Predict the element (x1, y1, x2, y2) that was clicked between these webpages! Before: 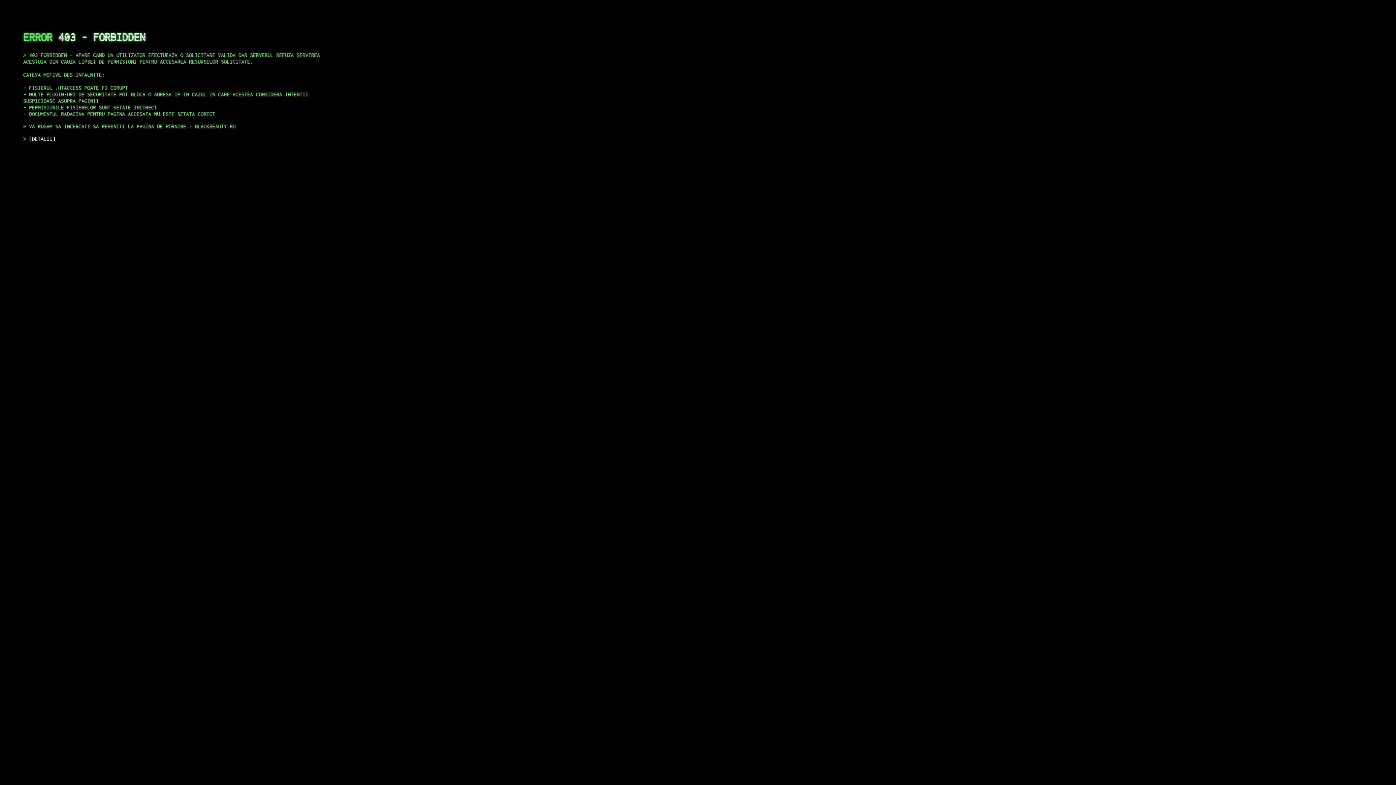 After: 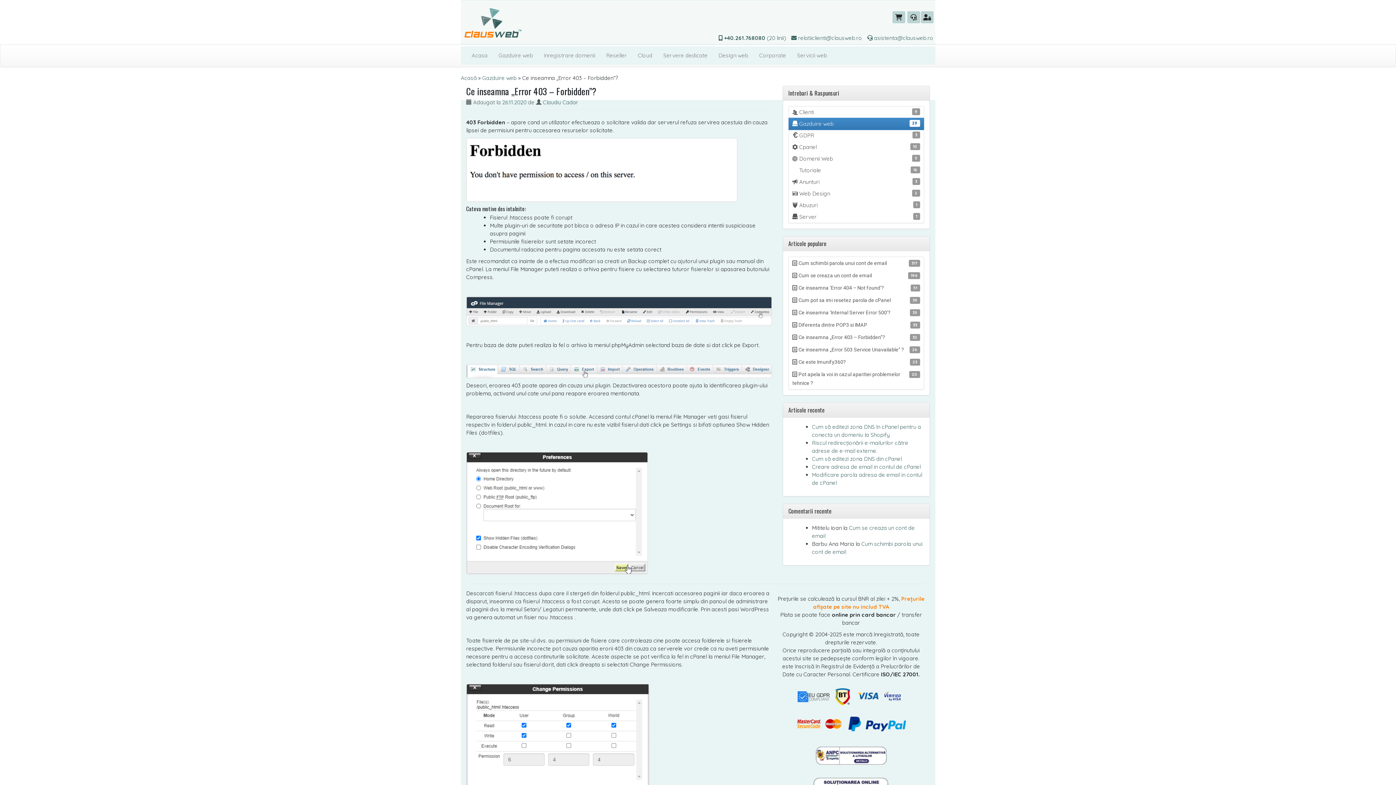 Action: label: DETALII bbox: (29, 135, 55, 141)